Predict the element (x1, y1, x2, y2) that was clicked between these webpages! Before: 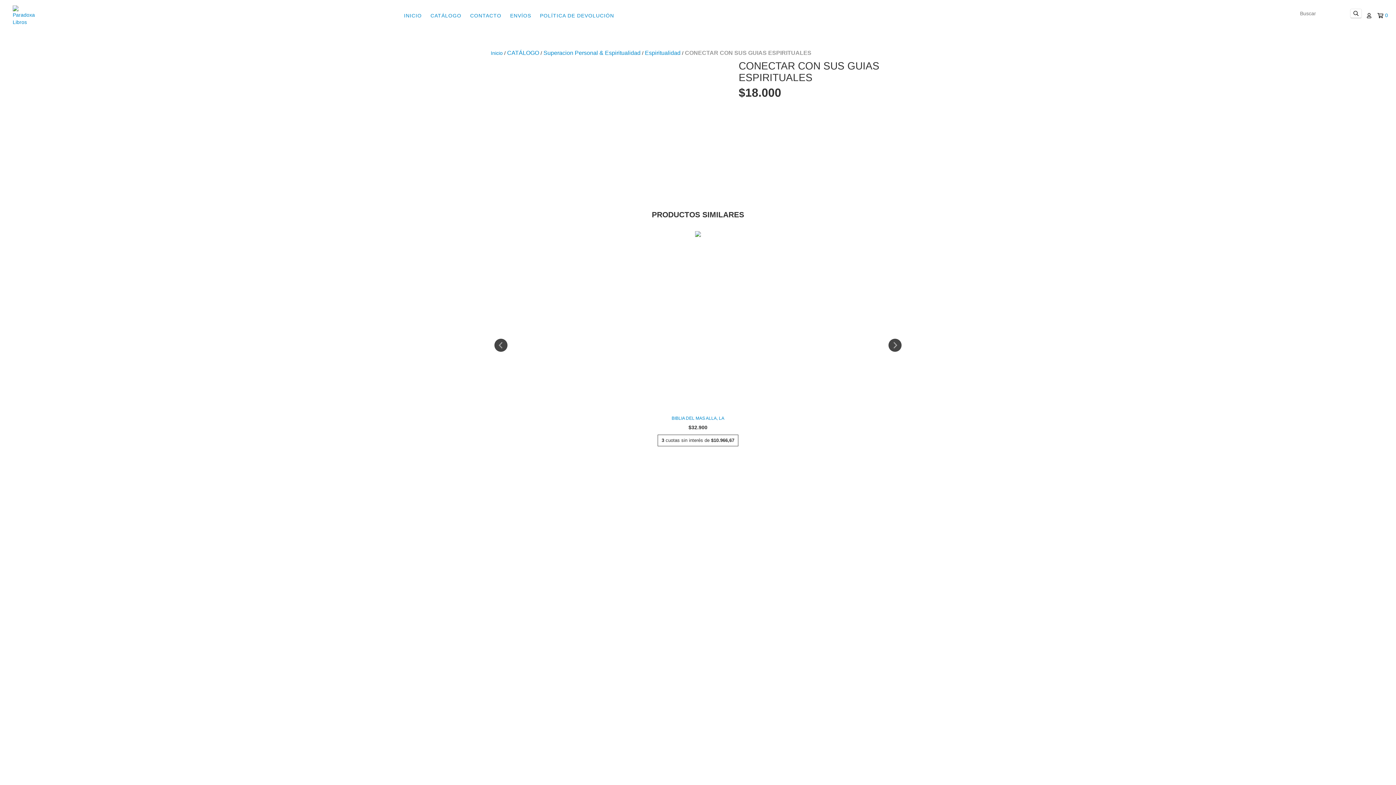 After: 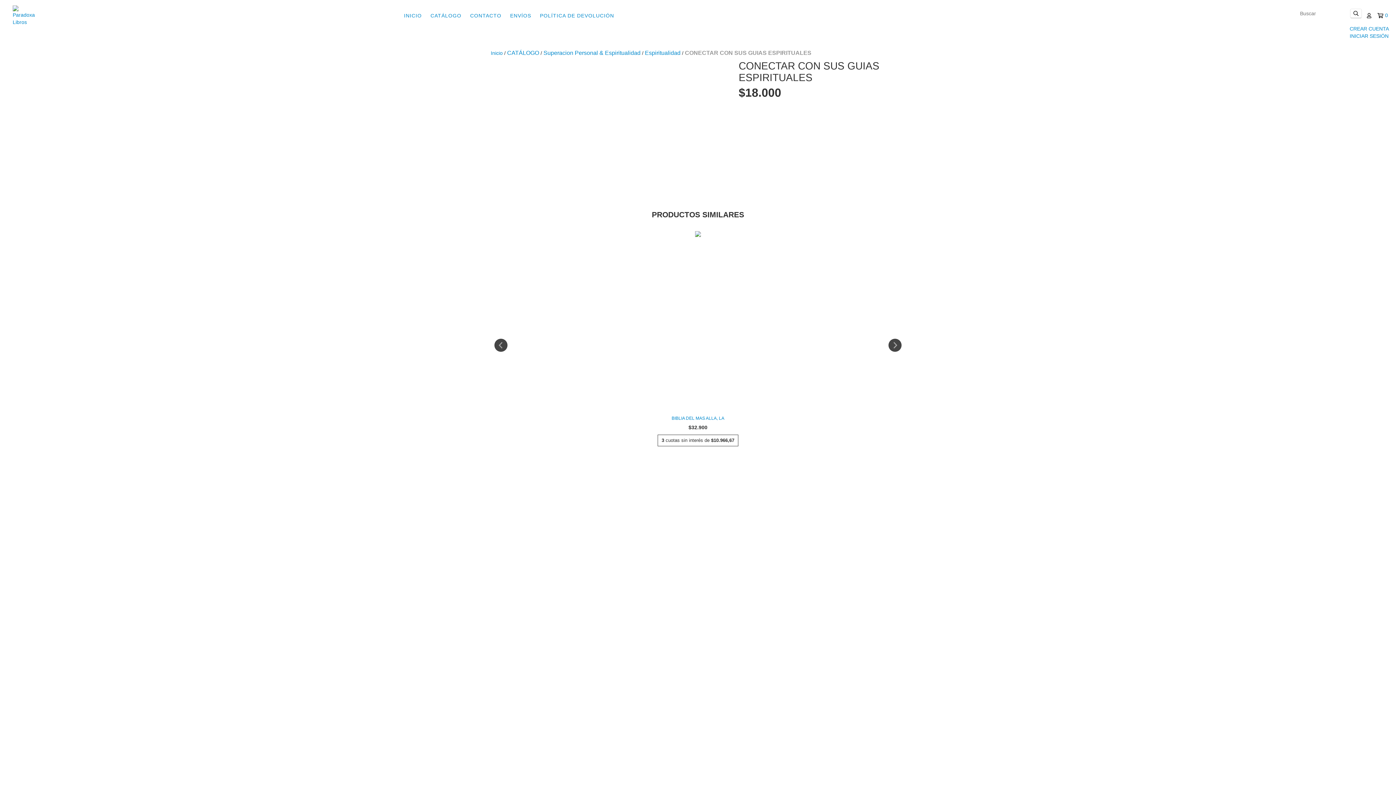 Action: bbox: (1367, 12, 1371, 18)